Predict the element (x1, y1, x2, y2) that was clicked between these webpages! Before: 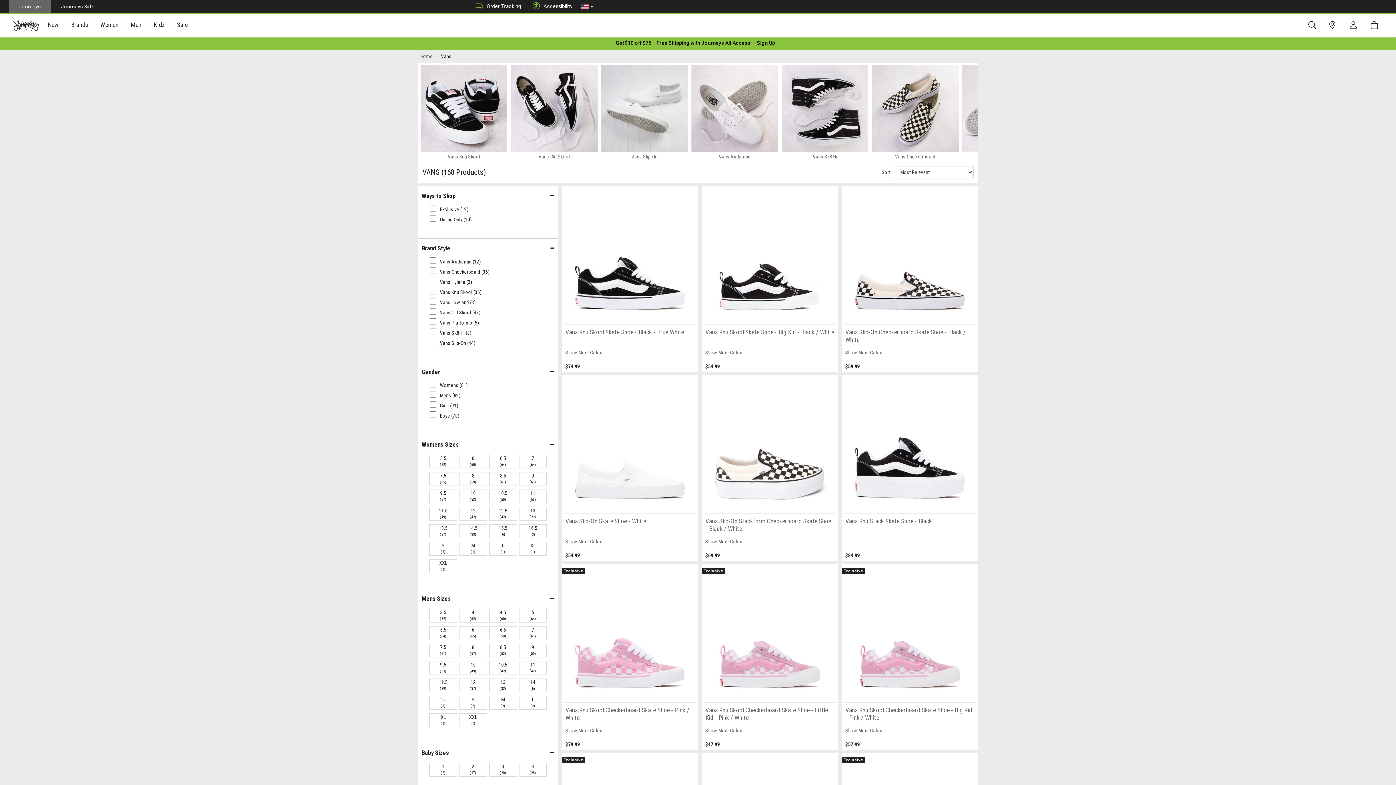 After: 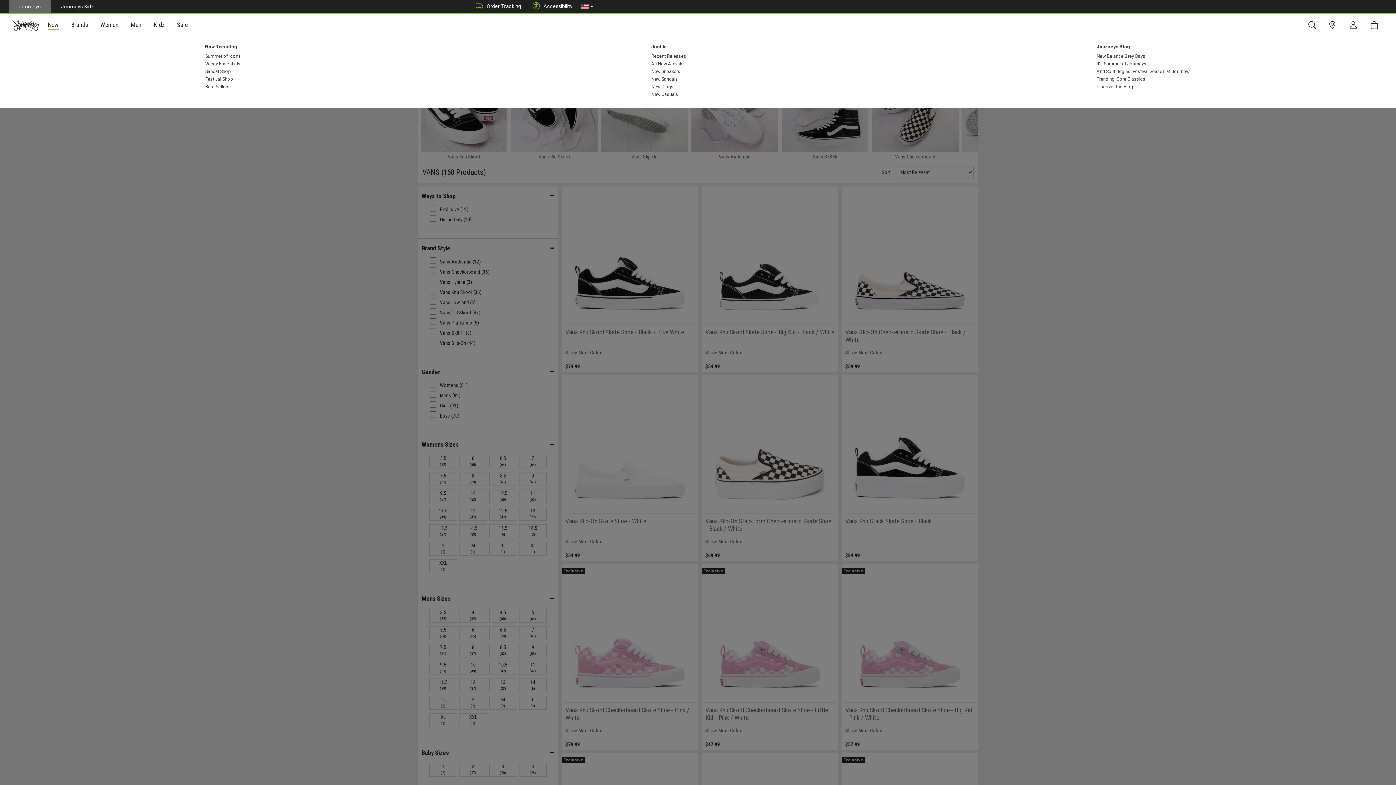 Action: label: New bbox: (41, 14, 65, 36)